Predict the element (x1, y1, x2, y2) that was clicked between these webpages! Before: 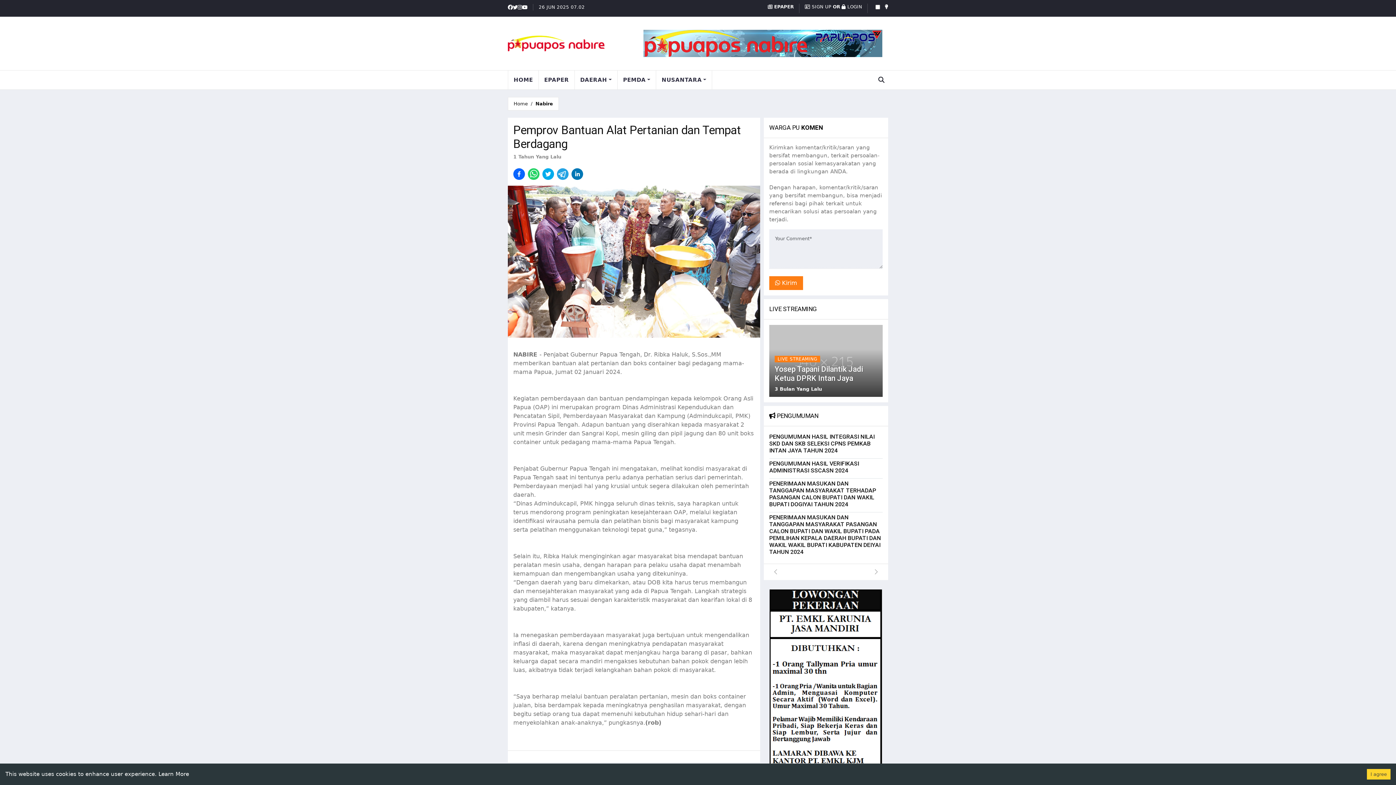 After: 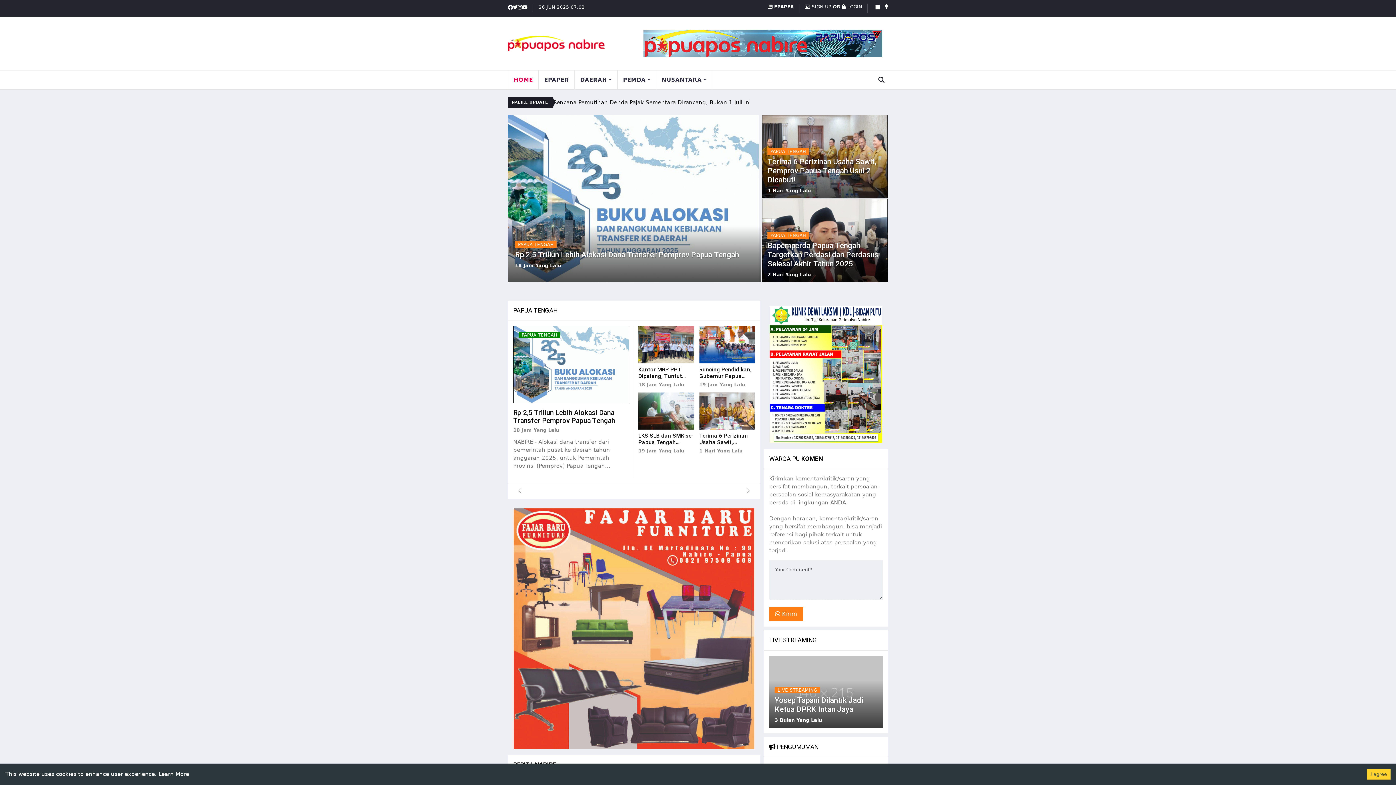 Action: bbox: (513, 101, 528, 106) label: Home